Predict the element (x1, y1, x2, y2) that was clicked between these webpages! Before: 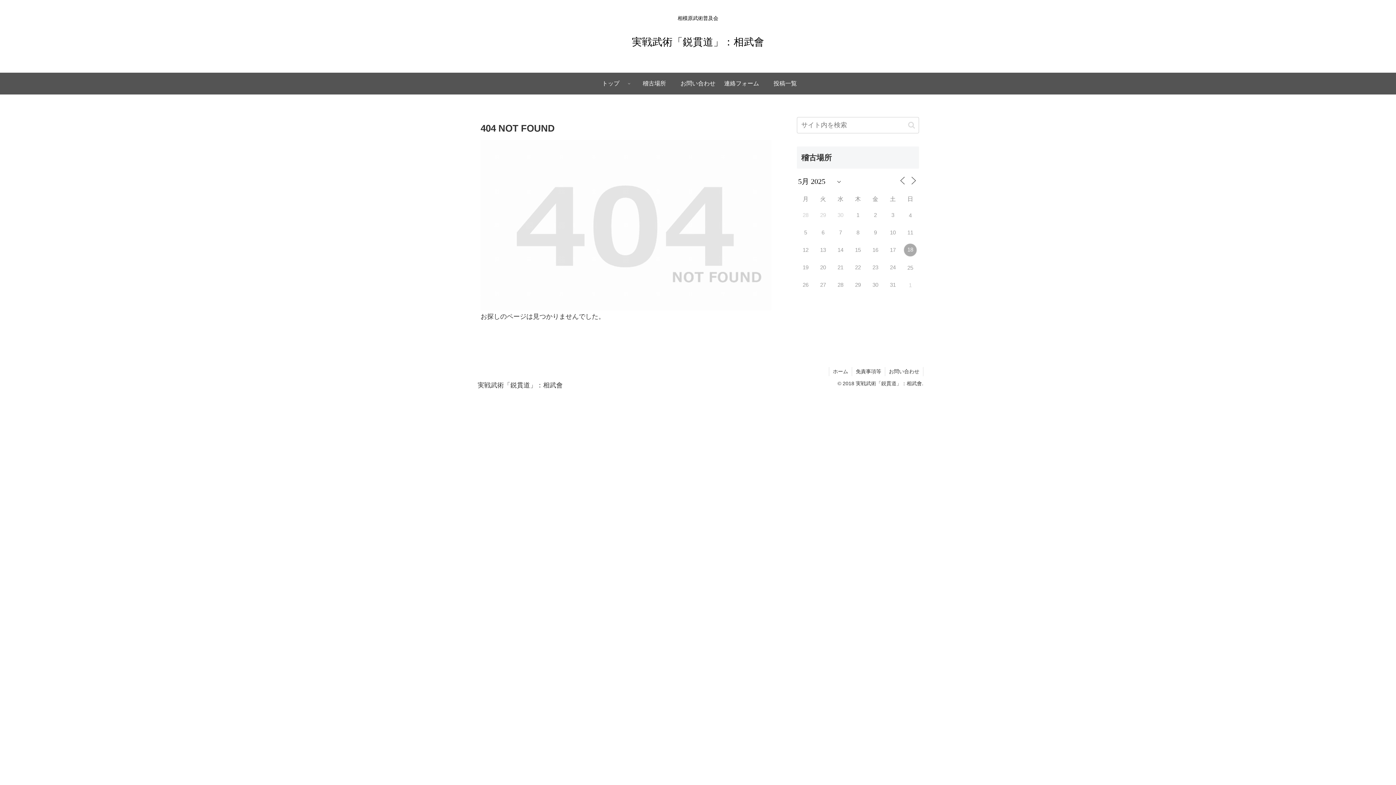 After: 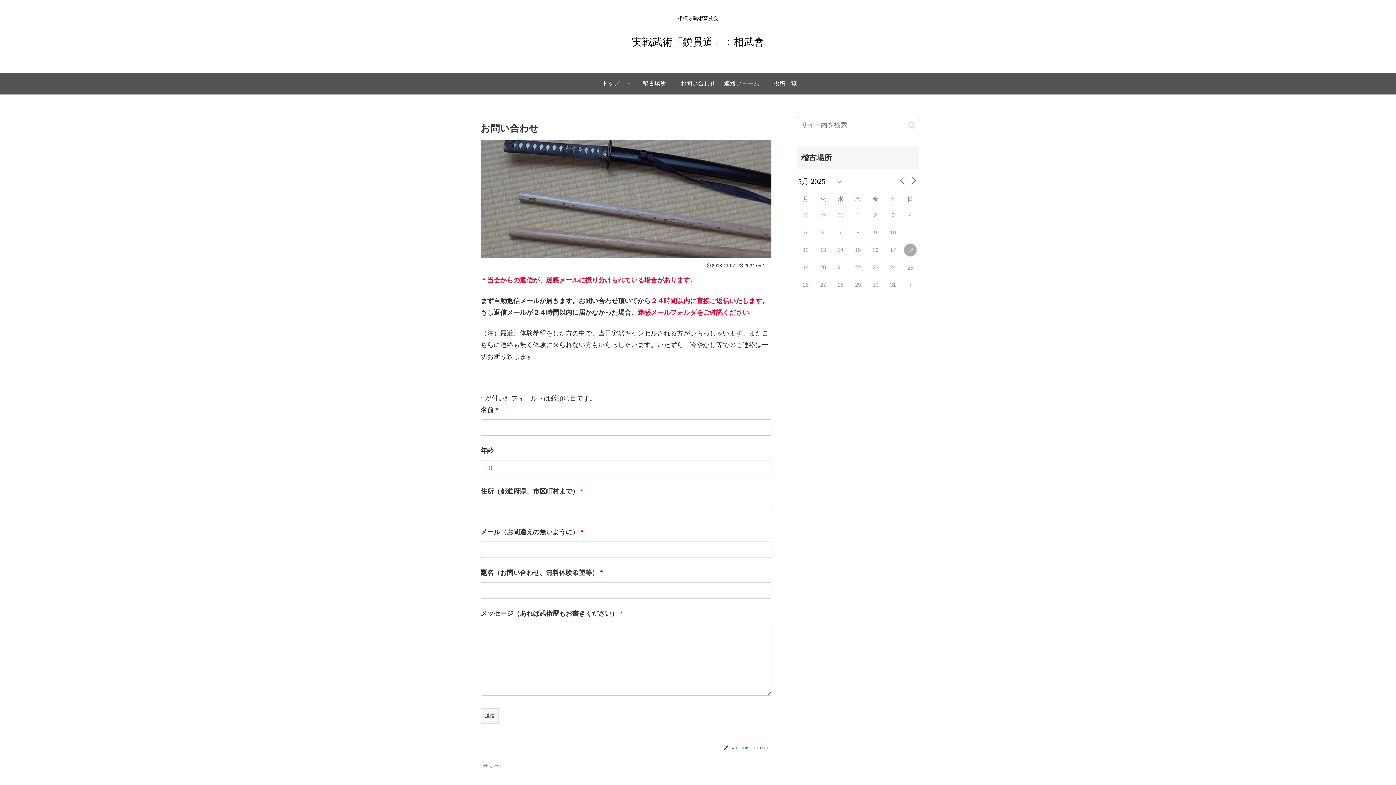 Action: bbox: (676, 72, 720, 94) label: お問い合わせ